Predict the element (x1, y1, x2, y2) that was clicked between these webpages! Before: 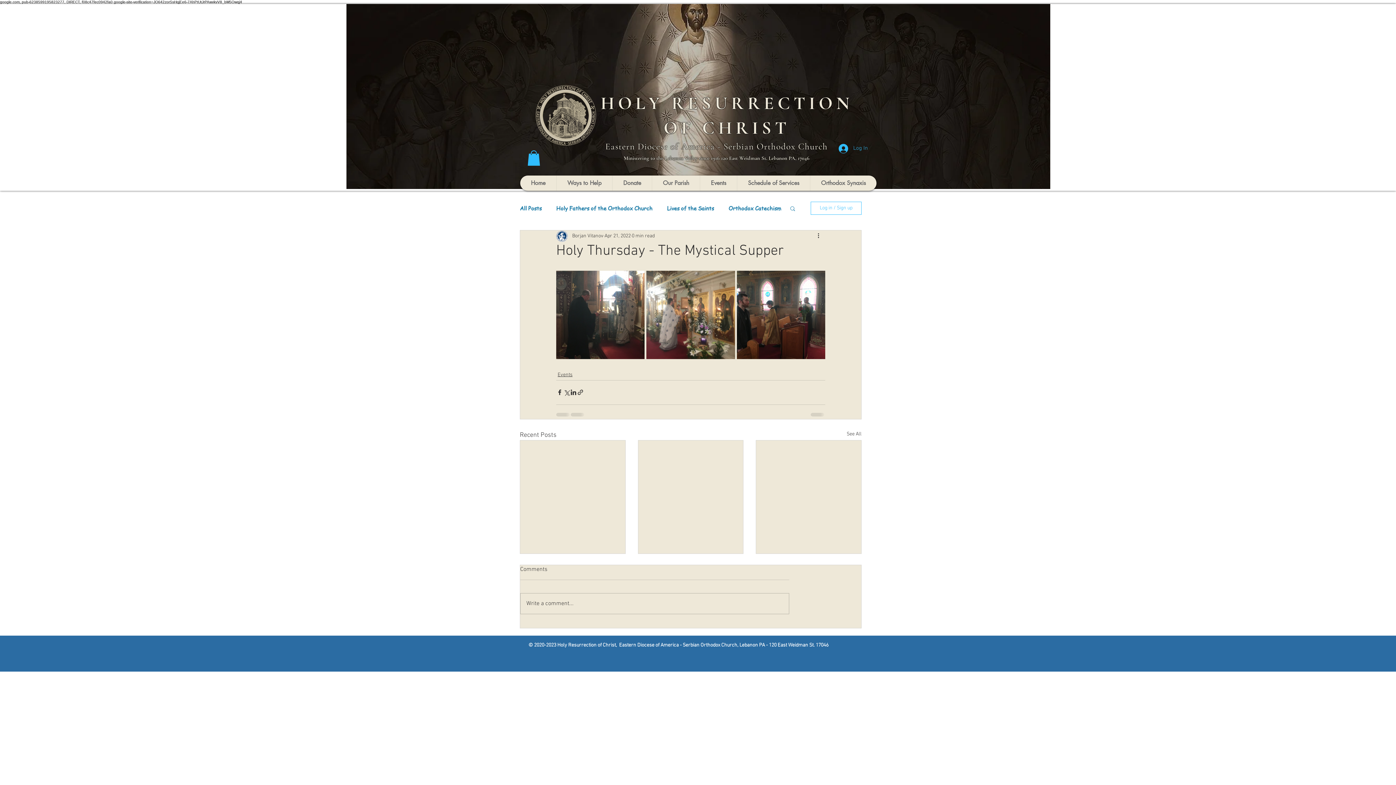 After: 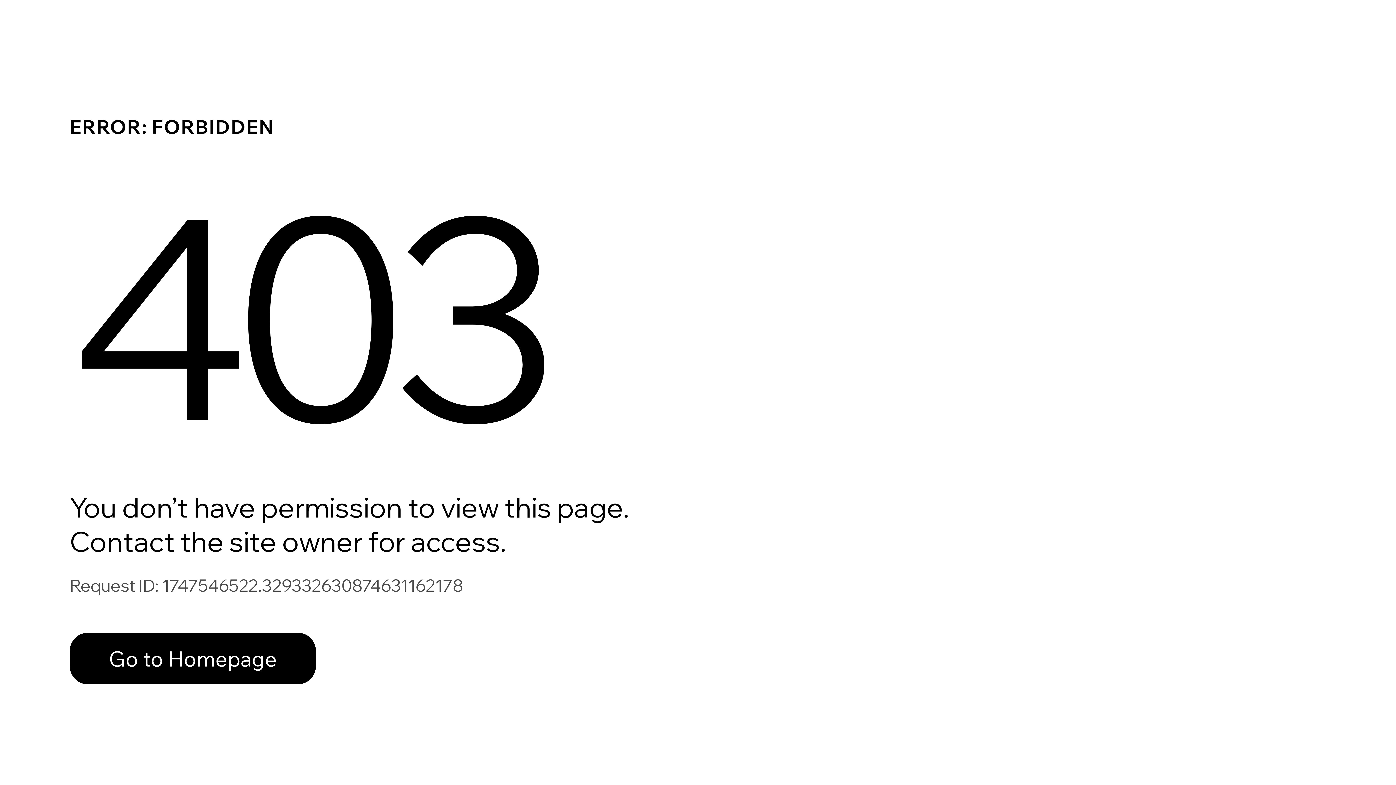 Action: bbox: (572, 232, 603, 240) label: Borjan Vitanov